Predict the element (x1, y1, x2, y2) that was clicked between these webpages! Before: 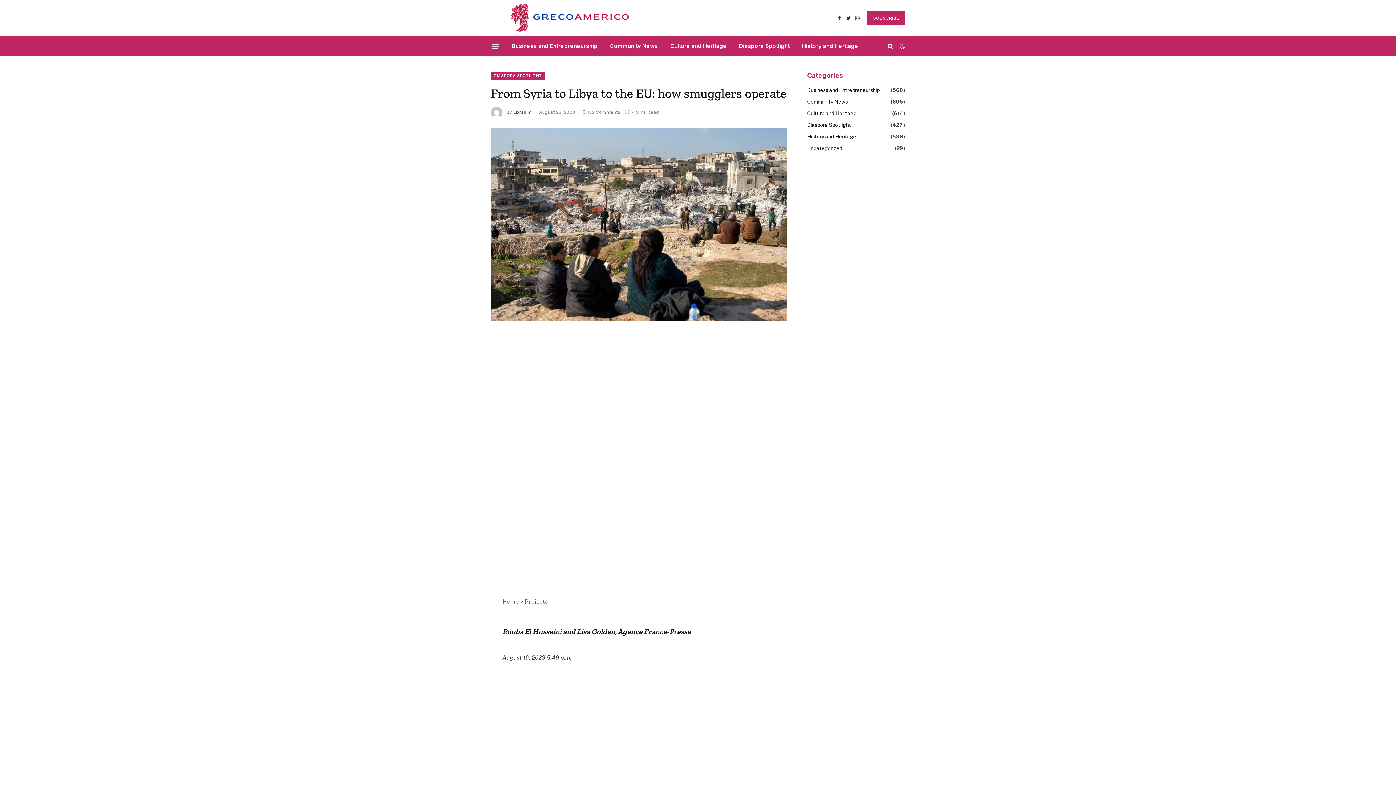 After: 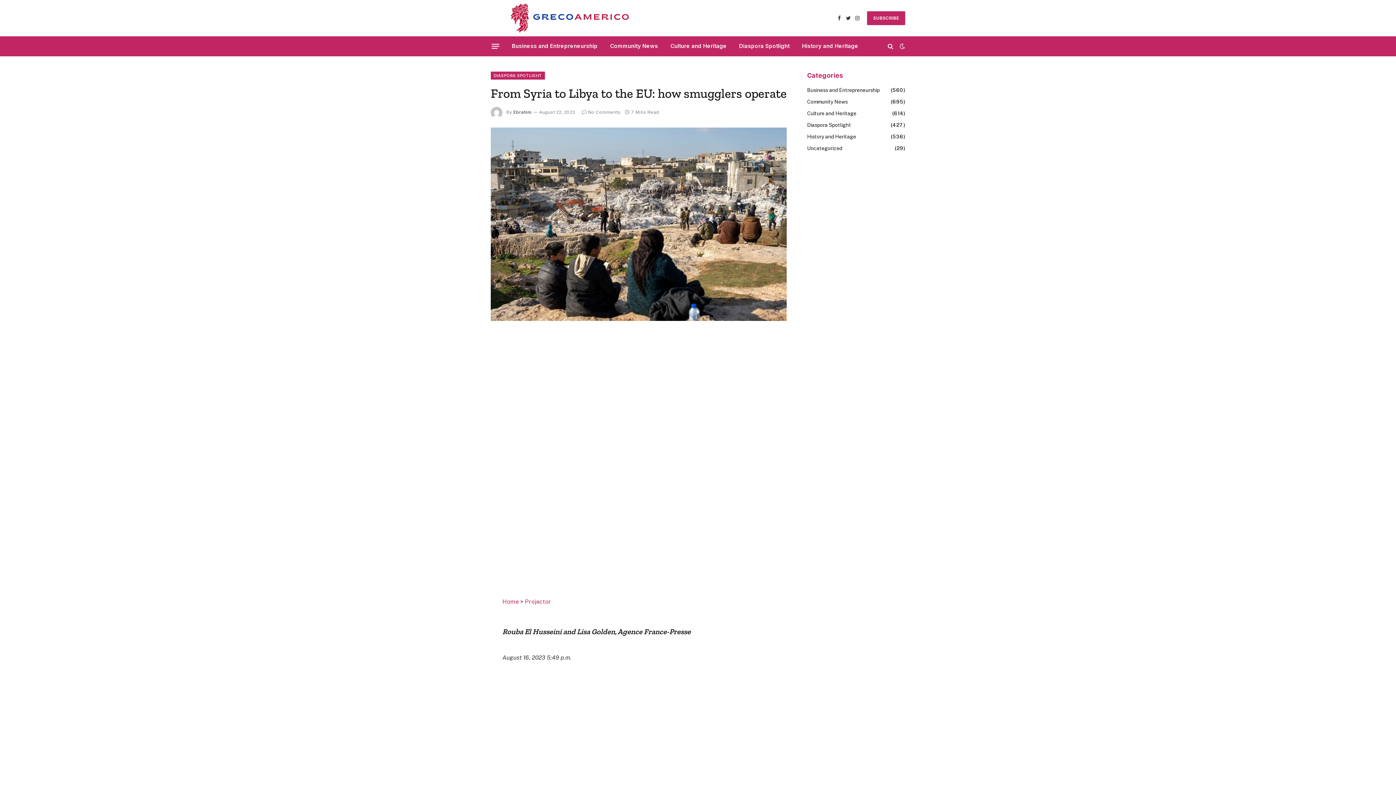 Action: label: No Comments bbox: (581, 109, 620, 115)